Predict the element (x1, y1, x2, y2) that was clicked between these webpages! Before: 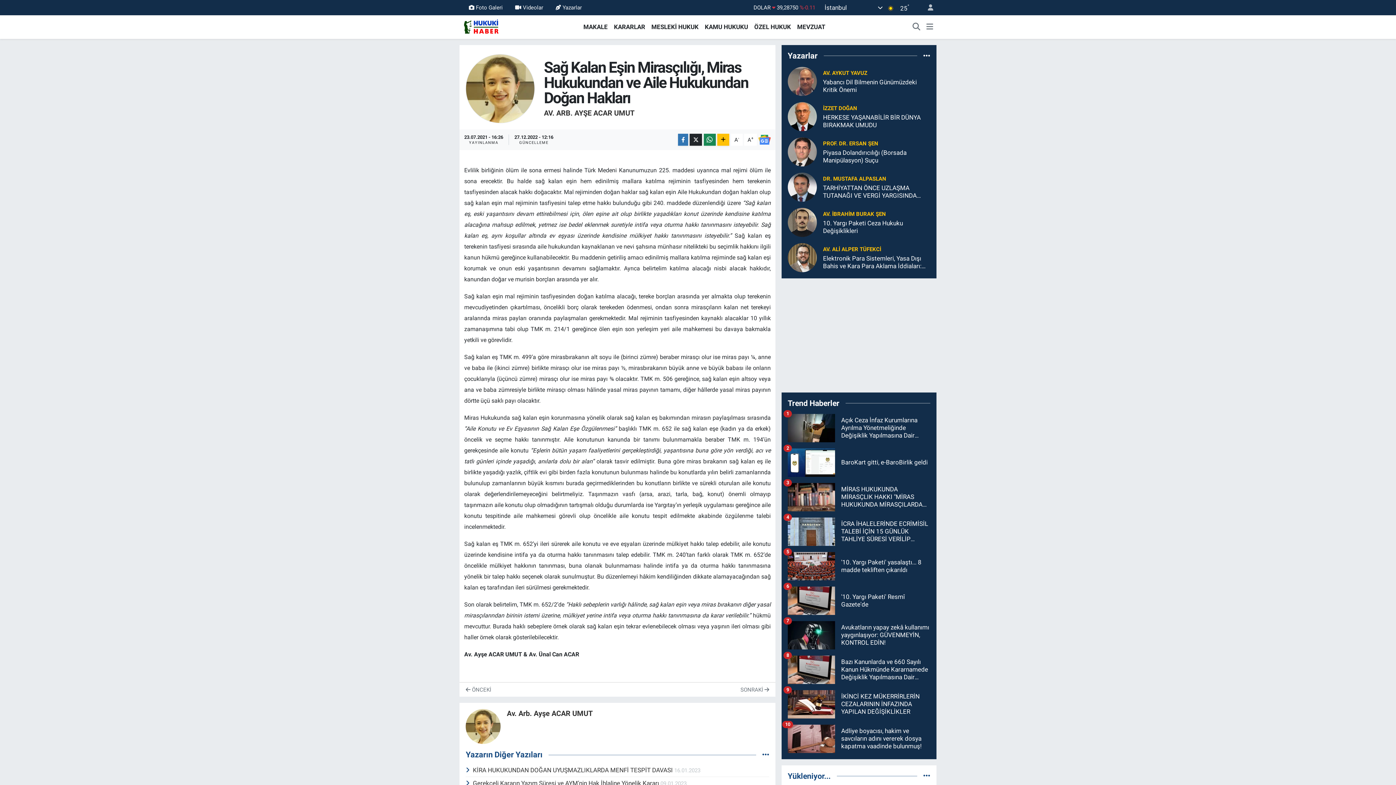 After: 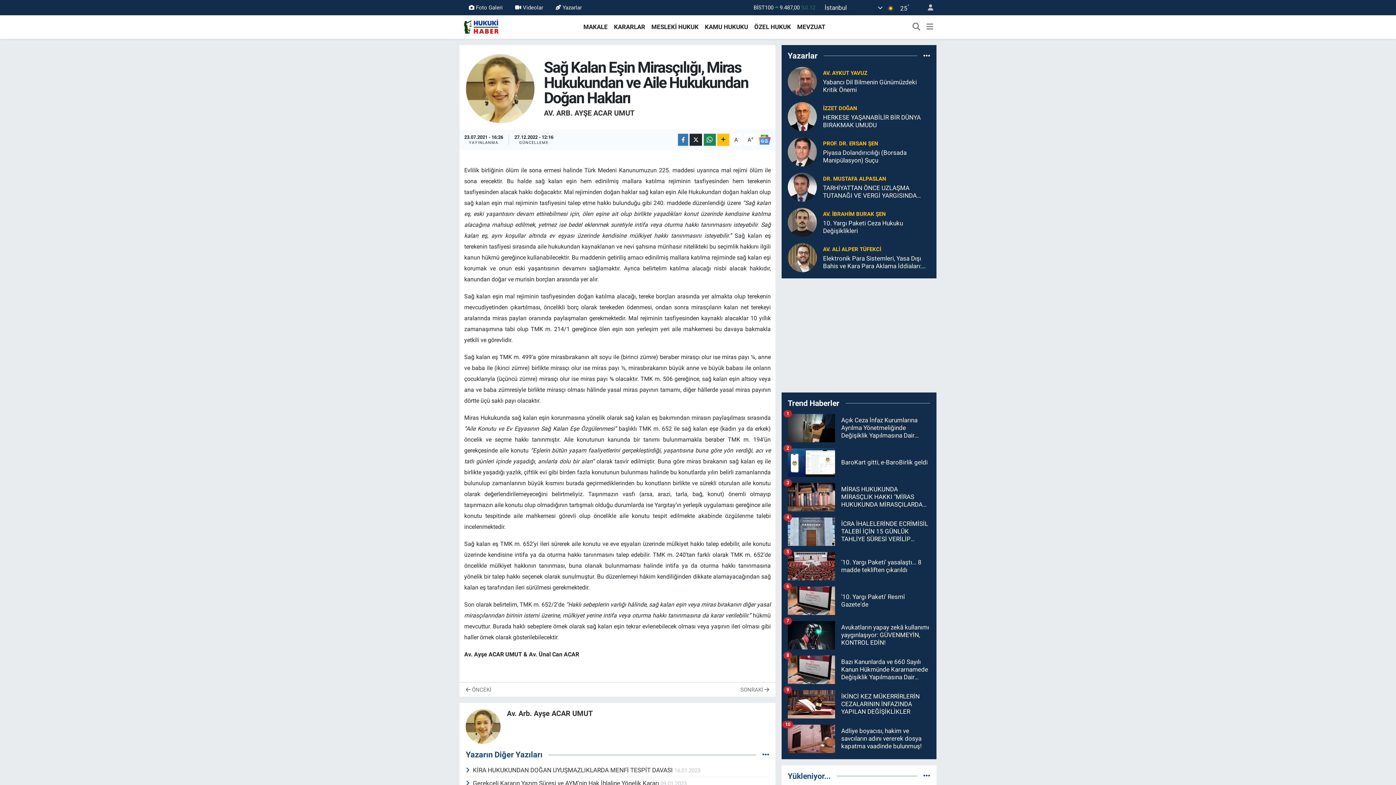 Action: bbox: (787, 218, 817, 225)